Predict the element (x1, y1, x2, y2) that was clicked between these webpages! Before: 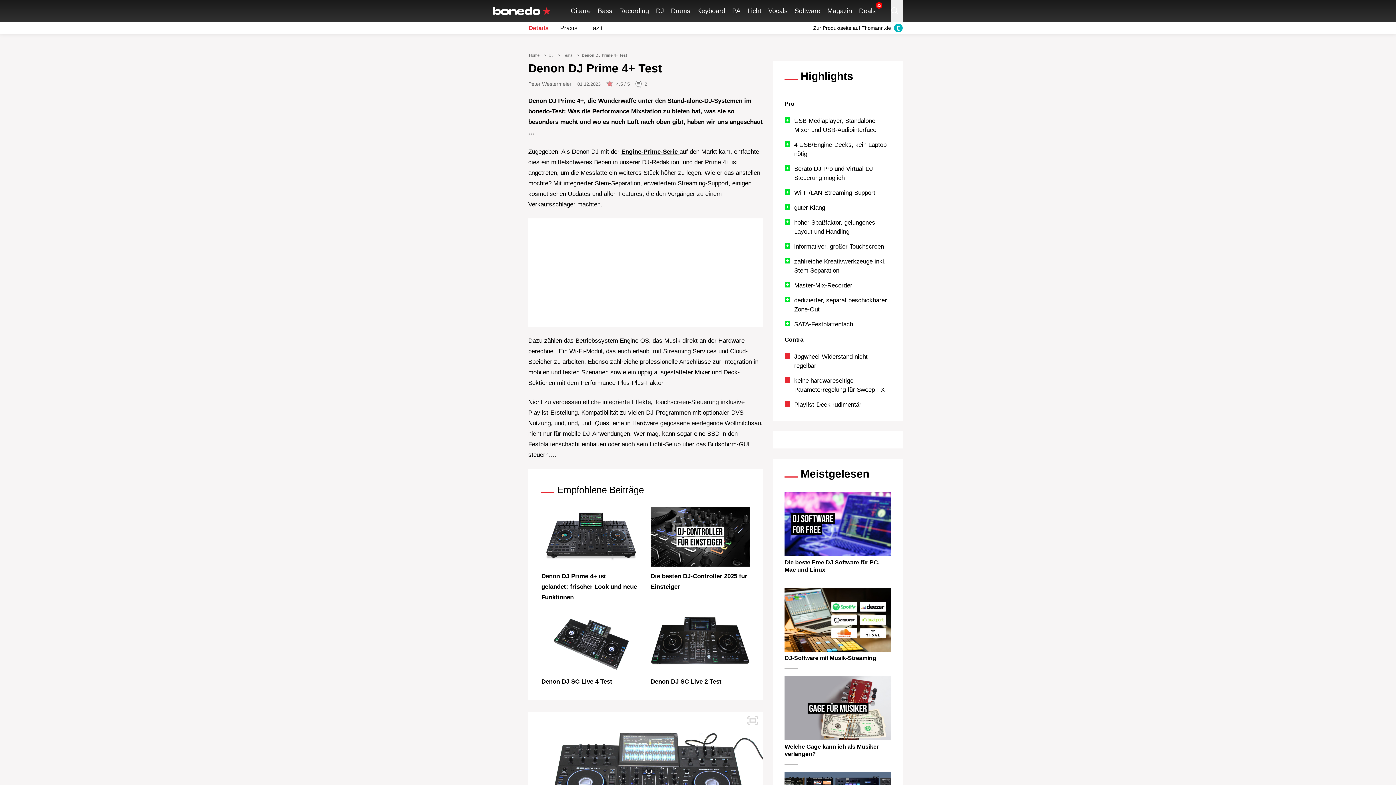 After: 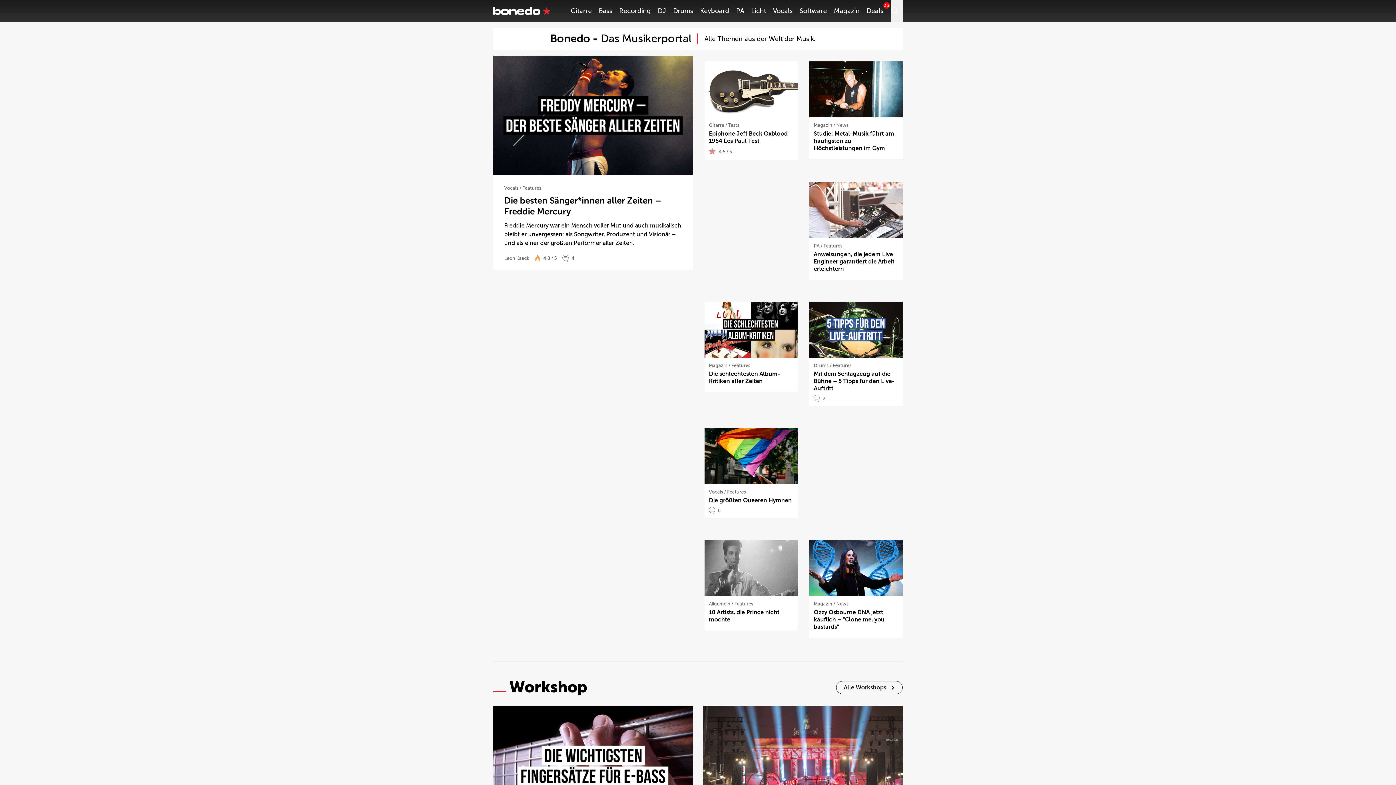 Action: label: Home bbox: (529, 53, 539, 57)